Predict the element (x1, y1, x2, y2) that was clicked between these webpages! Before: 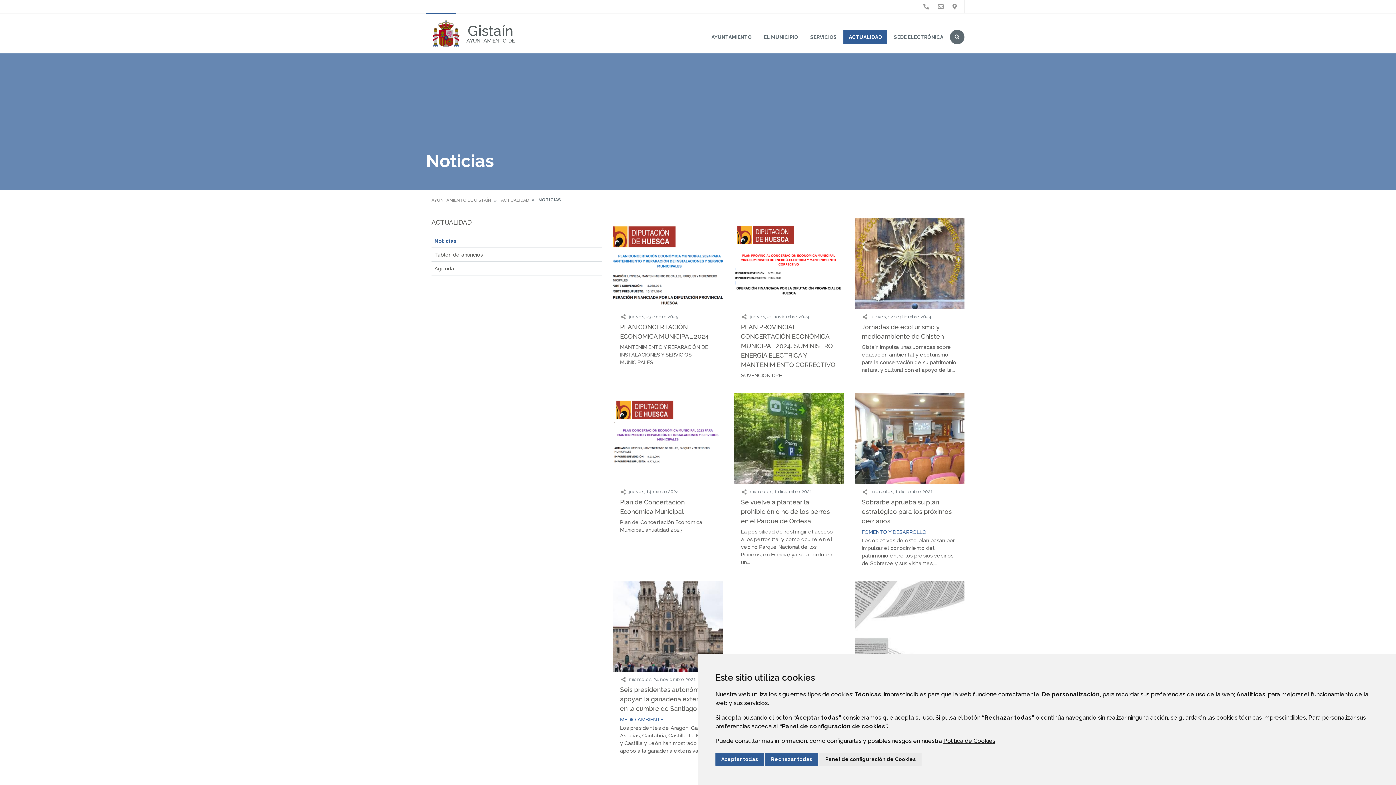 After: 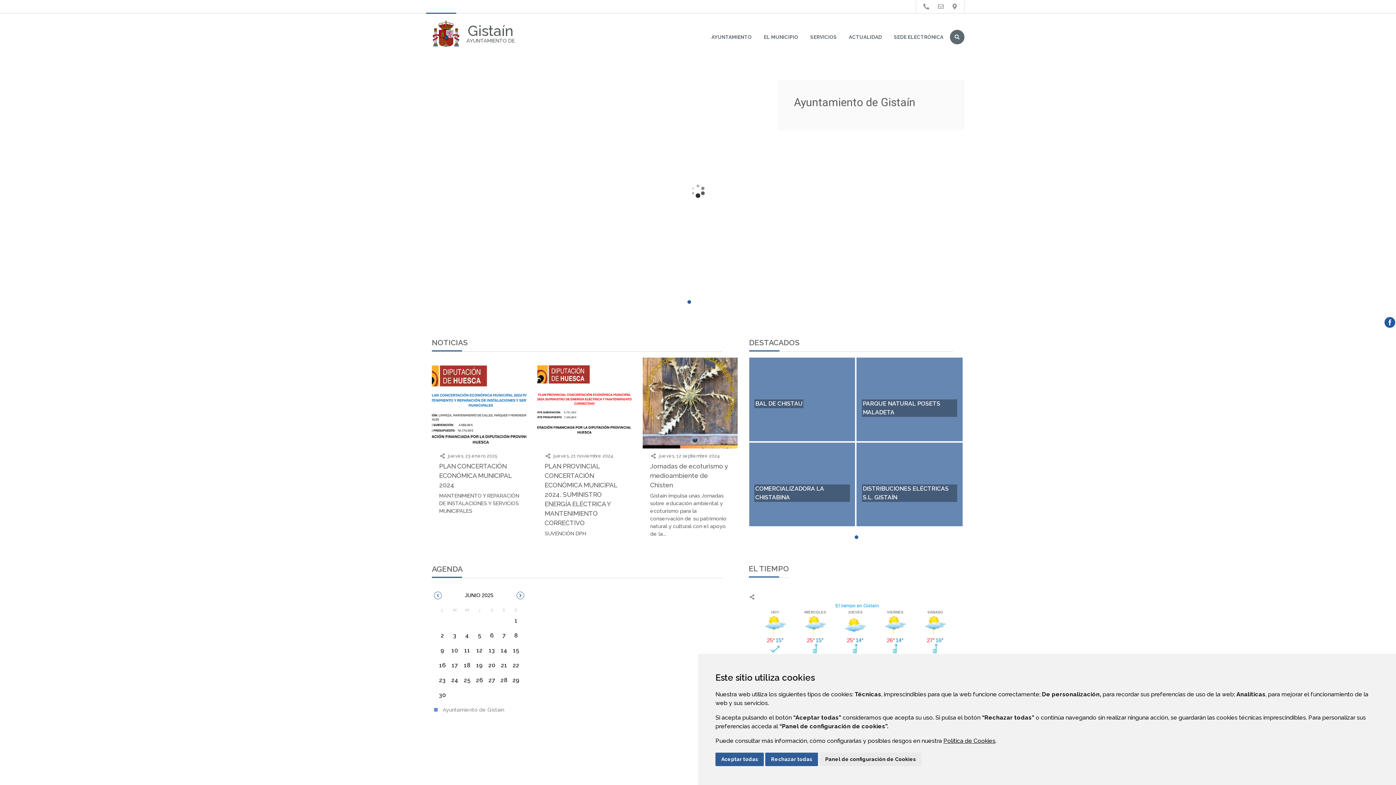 Action: bbox: (431, 18, 514, 48) label: Gistaín
AYUNTAMIENTO DE